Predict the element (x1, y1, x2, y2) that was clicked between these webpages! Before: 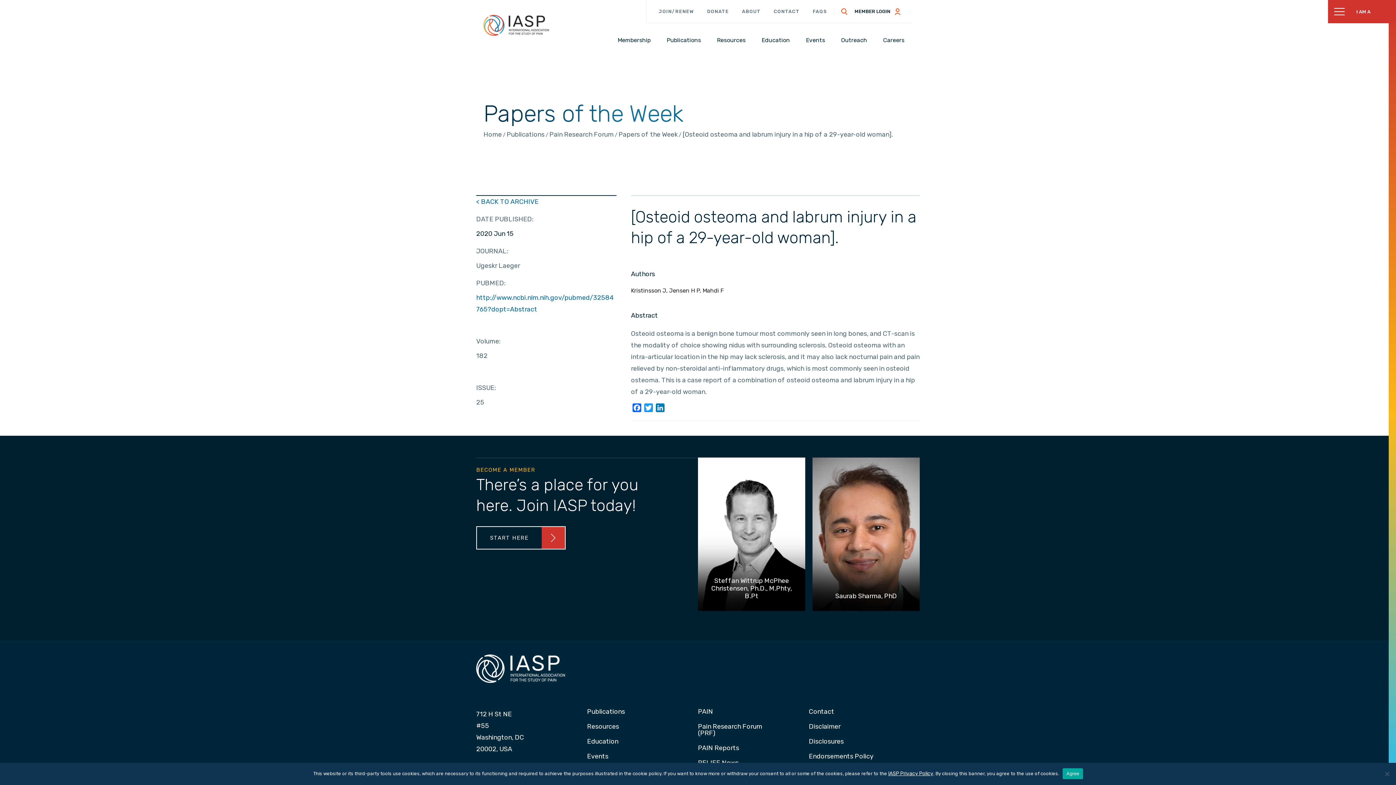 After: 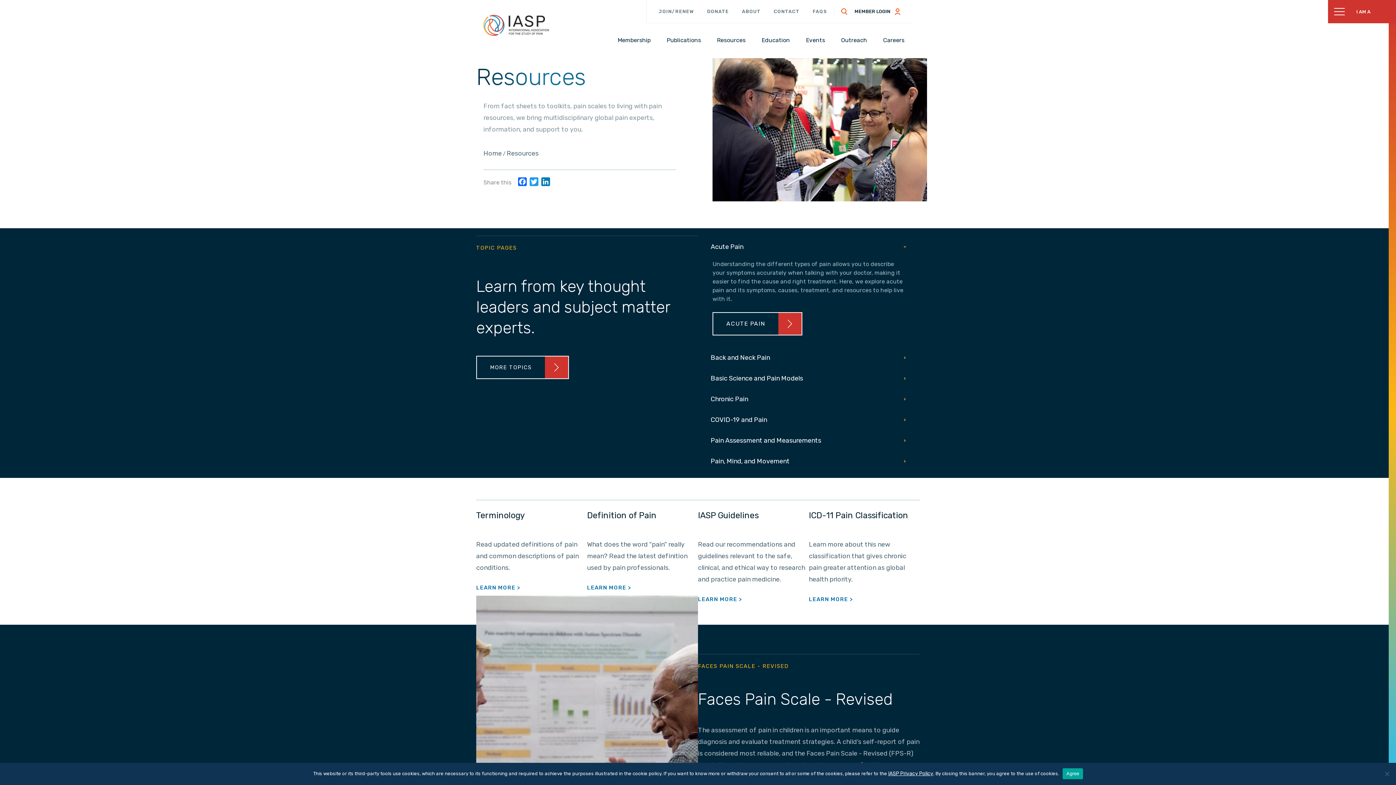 Action: label: Resources bbox: (714, 35, 748, 45)